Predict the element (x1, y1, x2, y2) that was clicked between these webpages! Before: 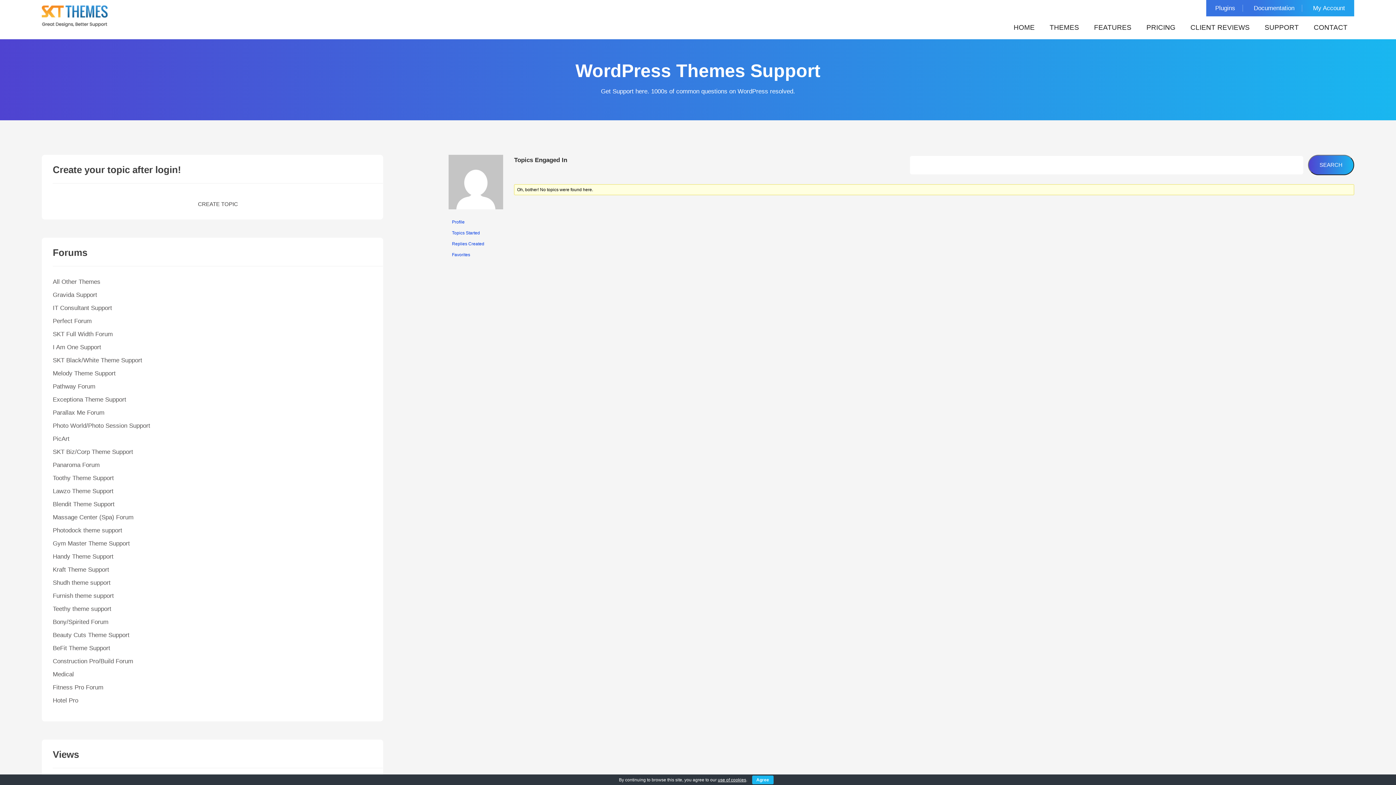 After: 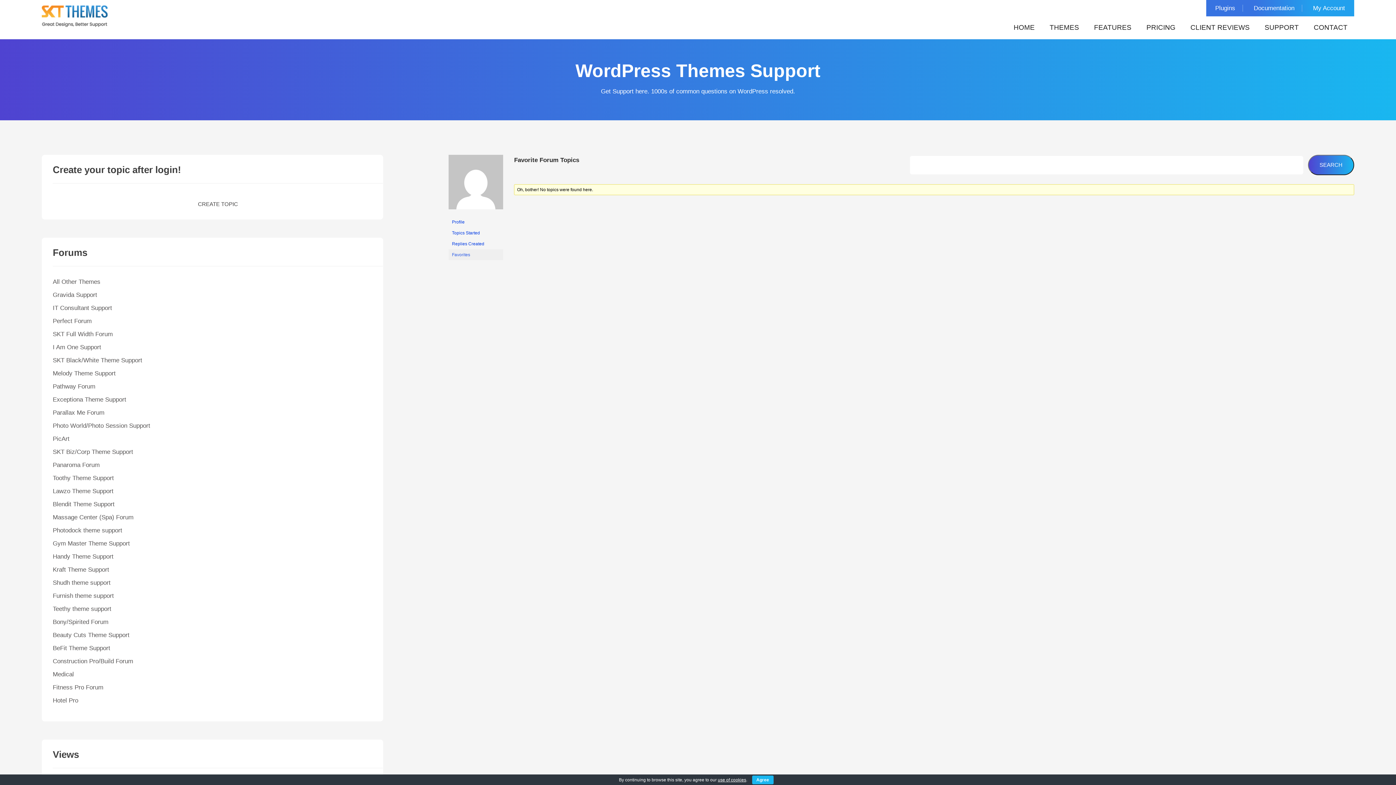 Action: label: Favorites bbox: (448, 249, 503, 260)